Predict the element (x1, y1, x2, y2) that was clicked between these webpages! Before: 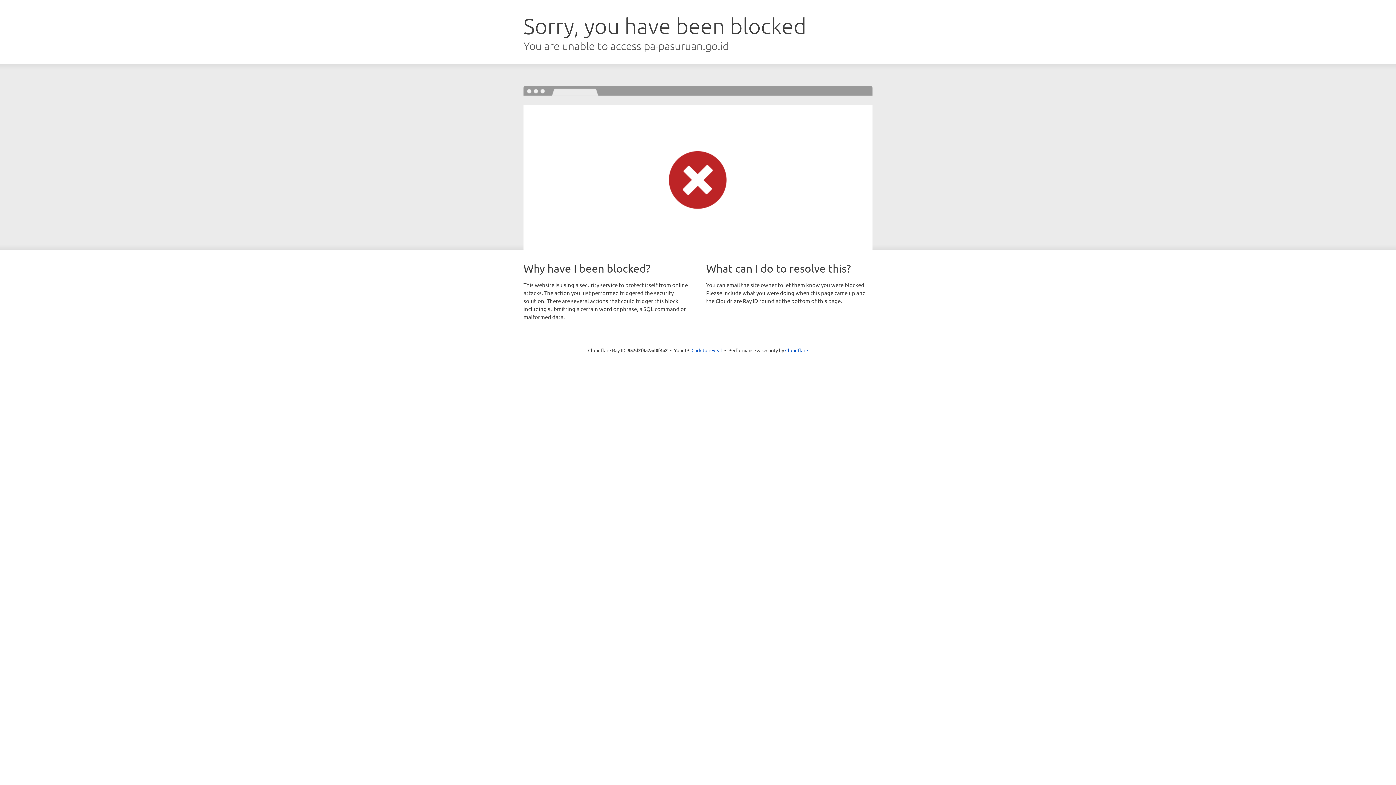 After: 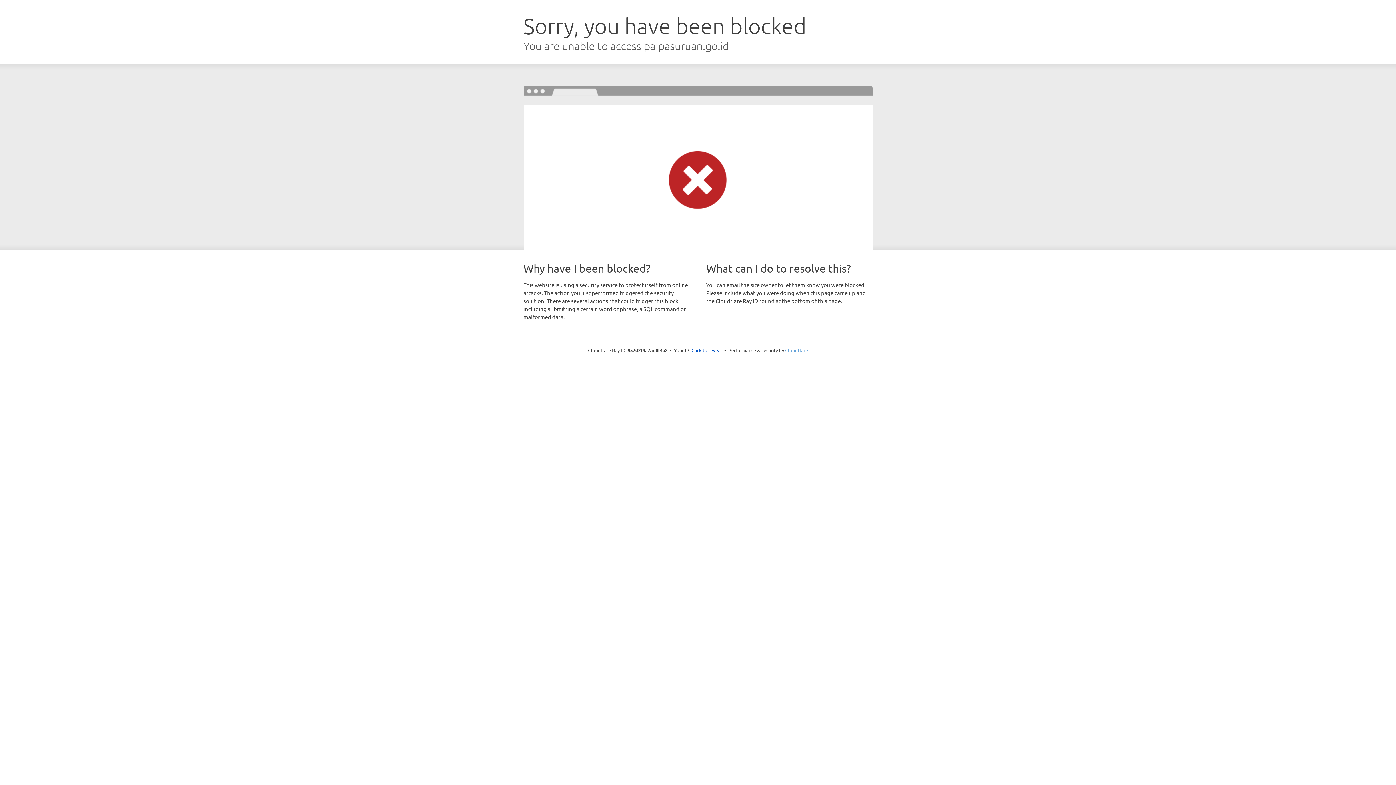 Action: bbox: (785, 347, 808, 353) label: Cloudflare